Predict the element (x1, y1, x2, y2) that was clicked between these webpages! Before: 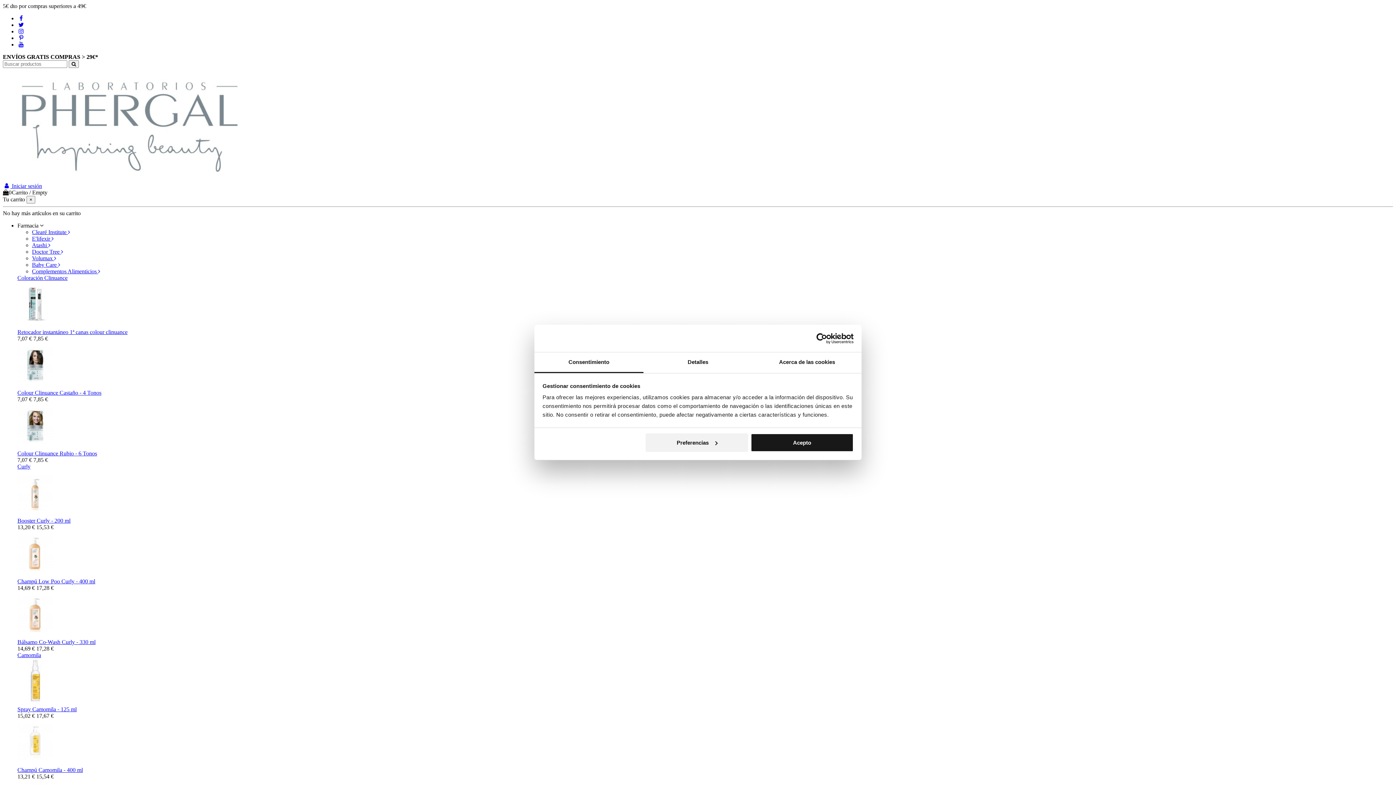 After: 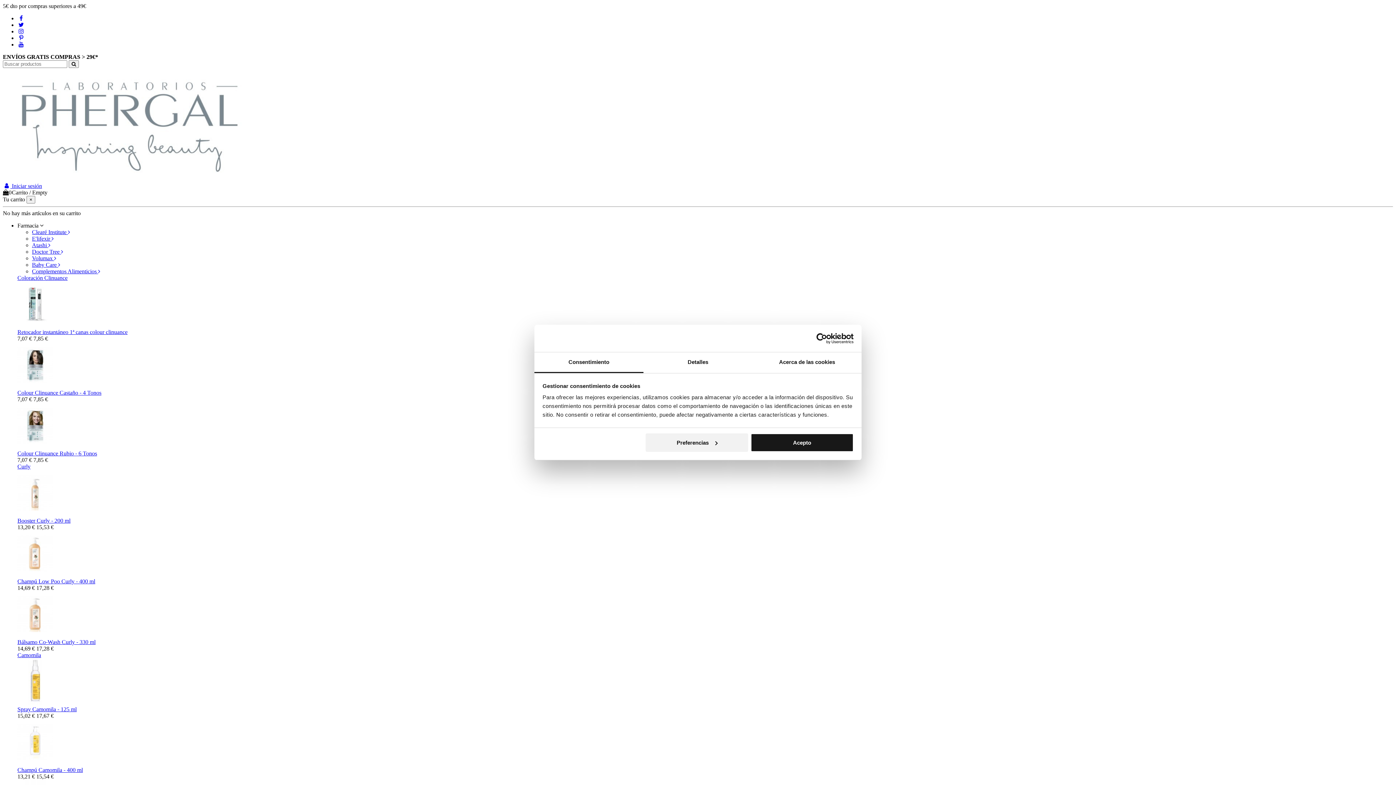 Action: bbox: (17, 517, 70, 524) label: Booster Curly - 200 ml